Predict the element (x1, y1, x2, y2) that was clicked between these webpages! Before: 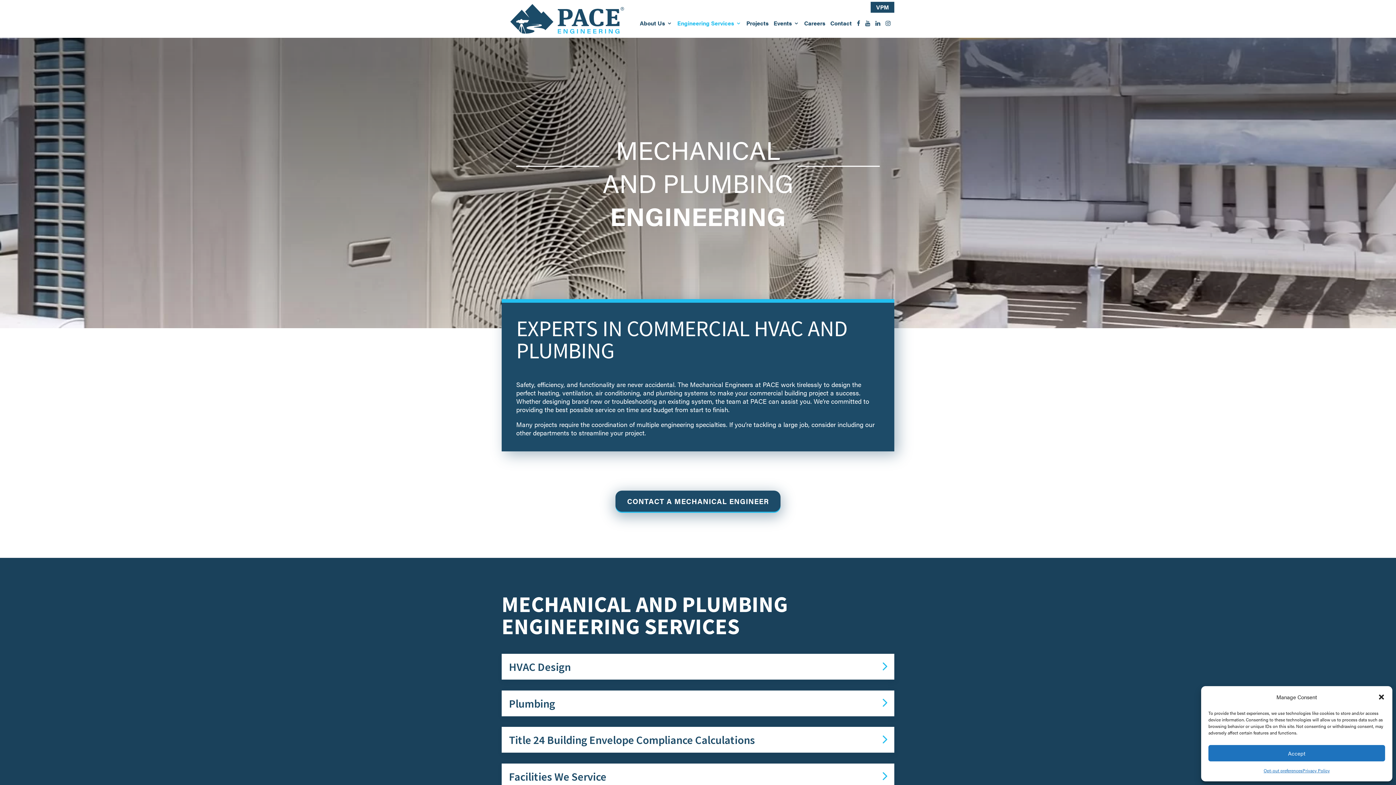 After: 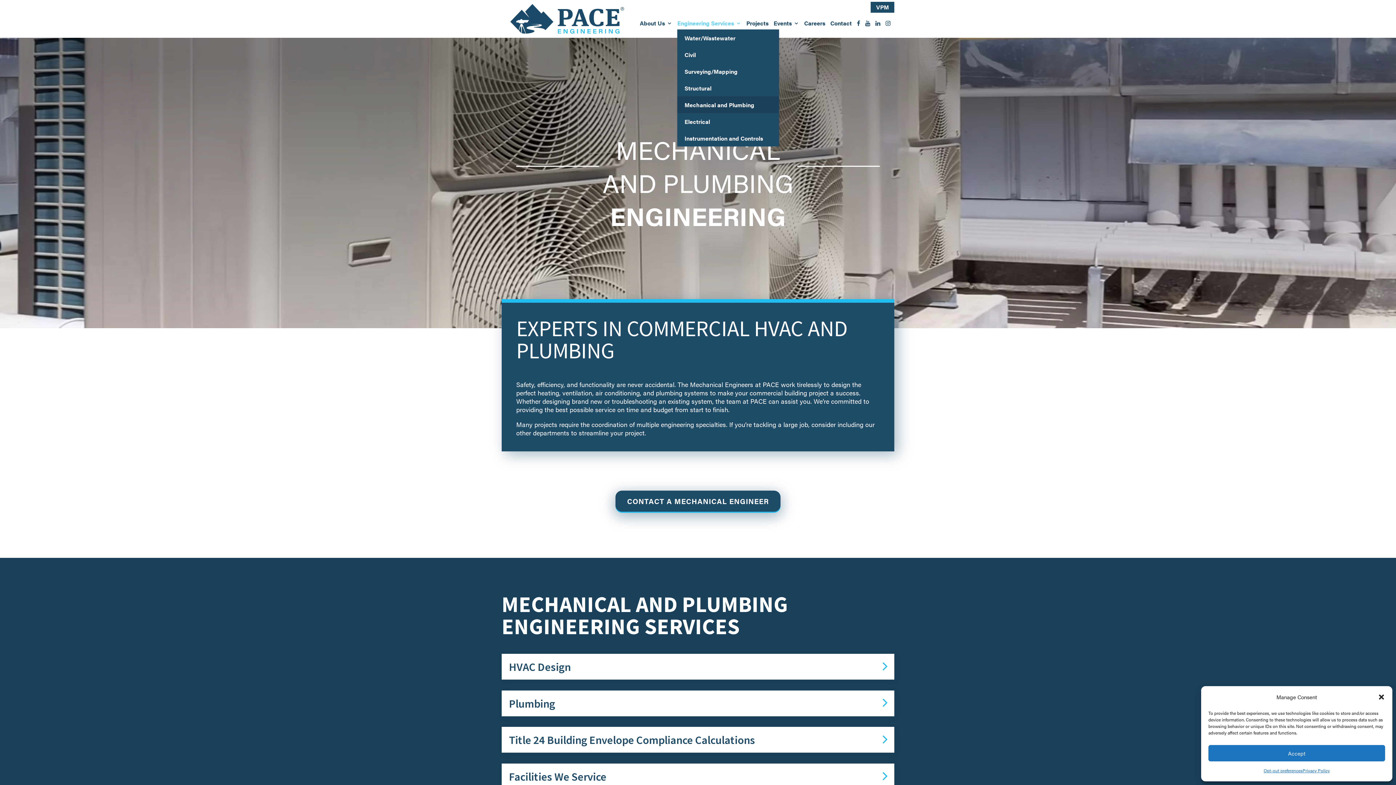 Action: label: Engineering Services bbox: (677, 20, 741, 29)